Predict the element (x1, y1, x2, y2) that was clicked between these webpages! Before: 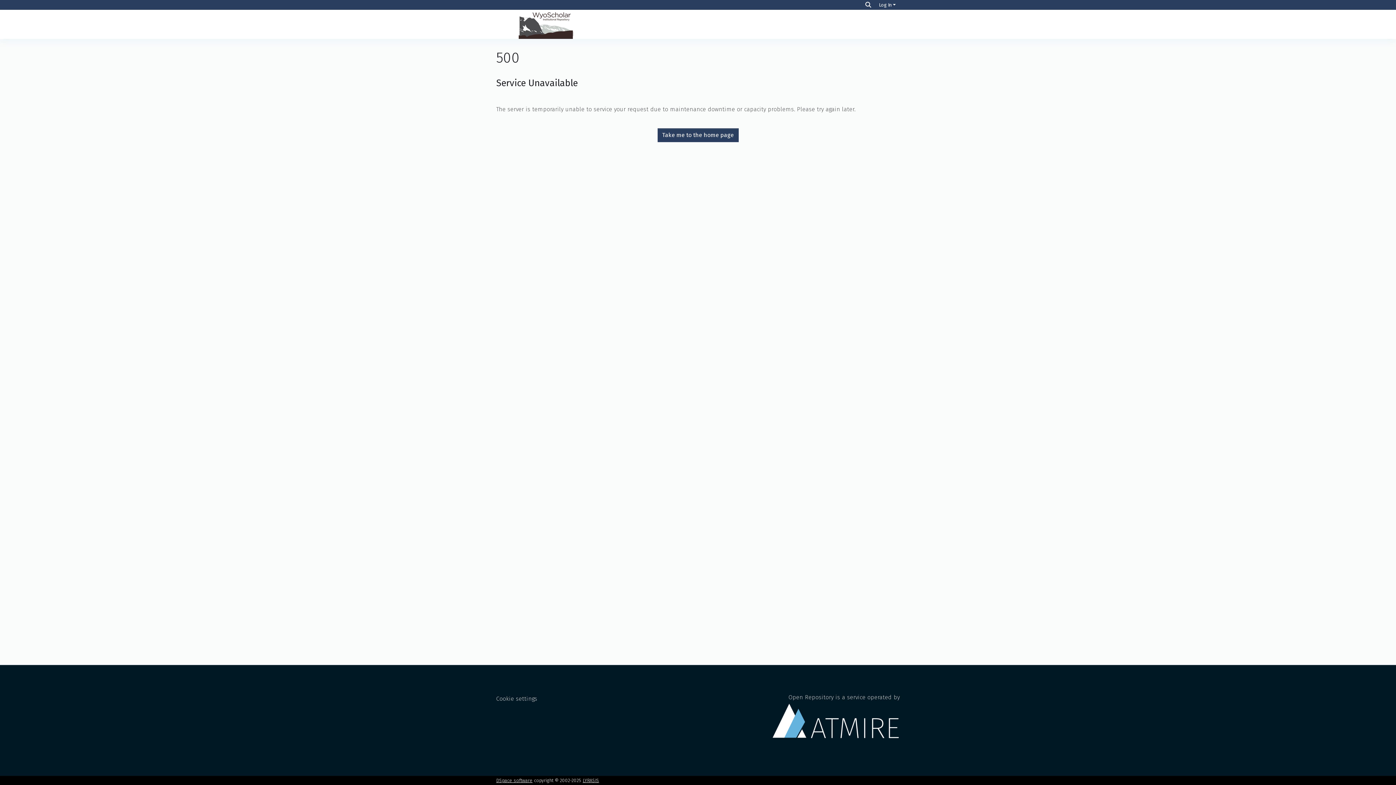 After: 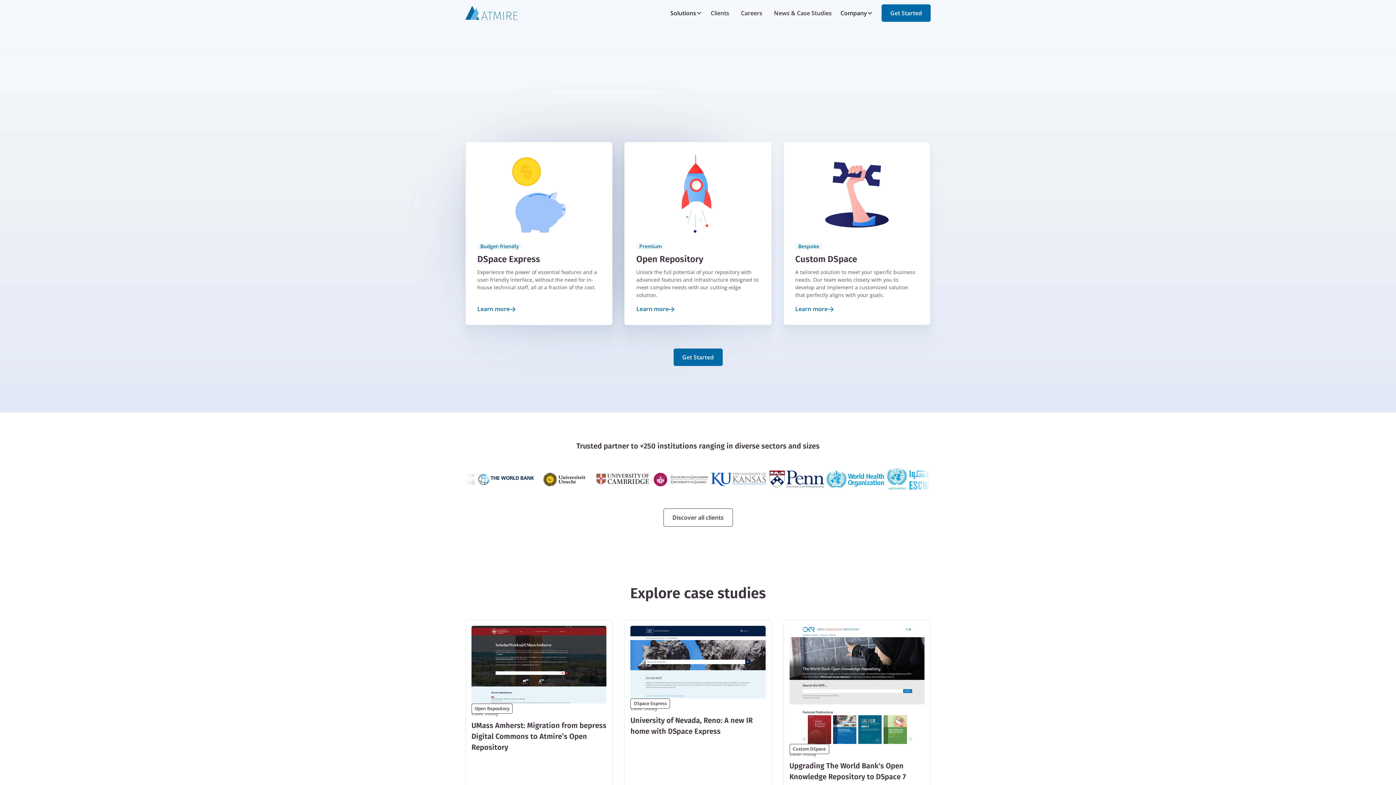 Action: bbox: (772, 694, 900, 748) label: Open Repository is a service operated by